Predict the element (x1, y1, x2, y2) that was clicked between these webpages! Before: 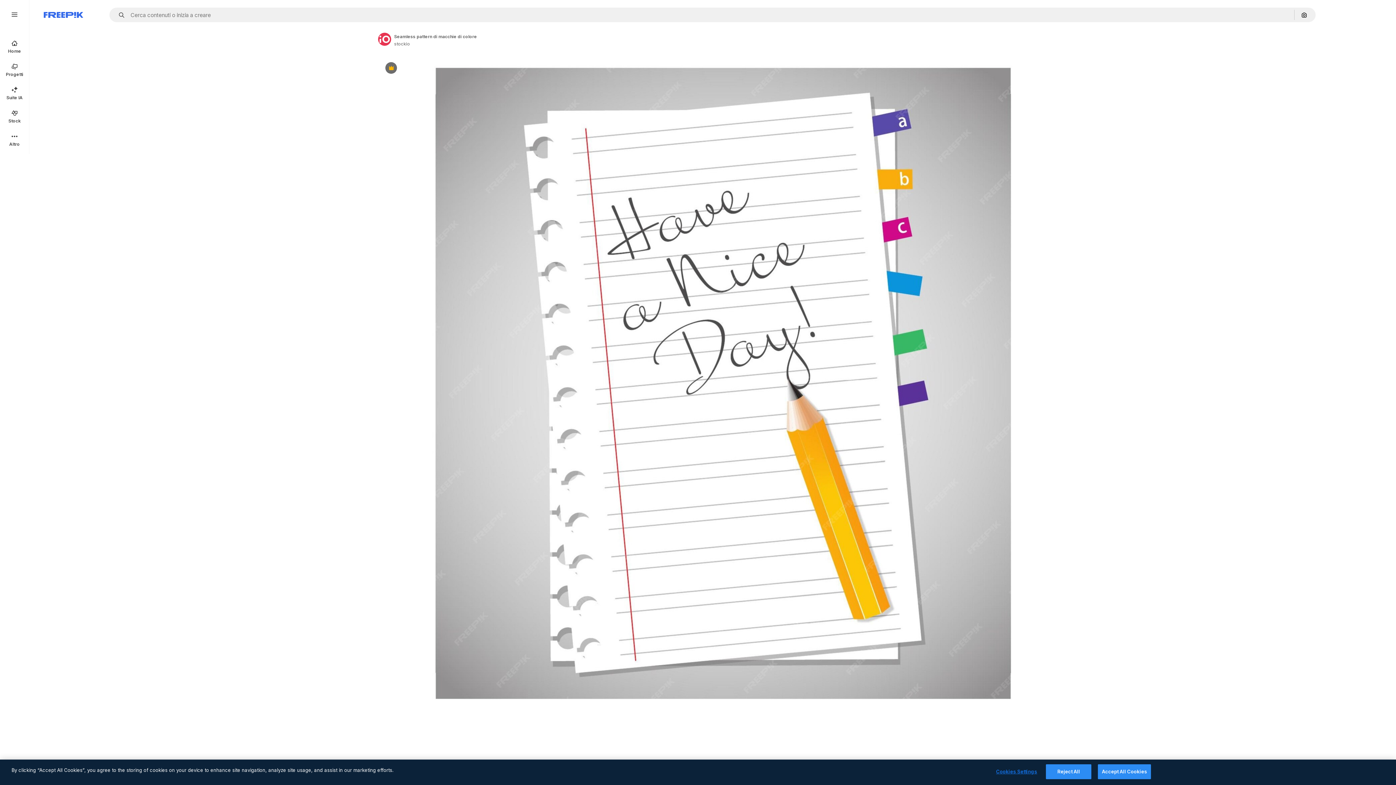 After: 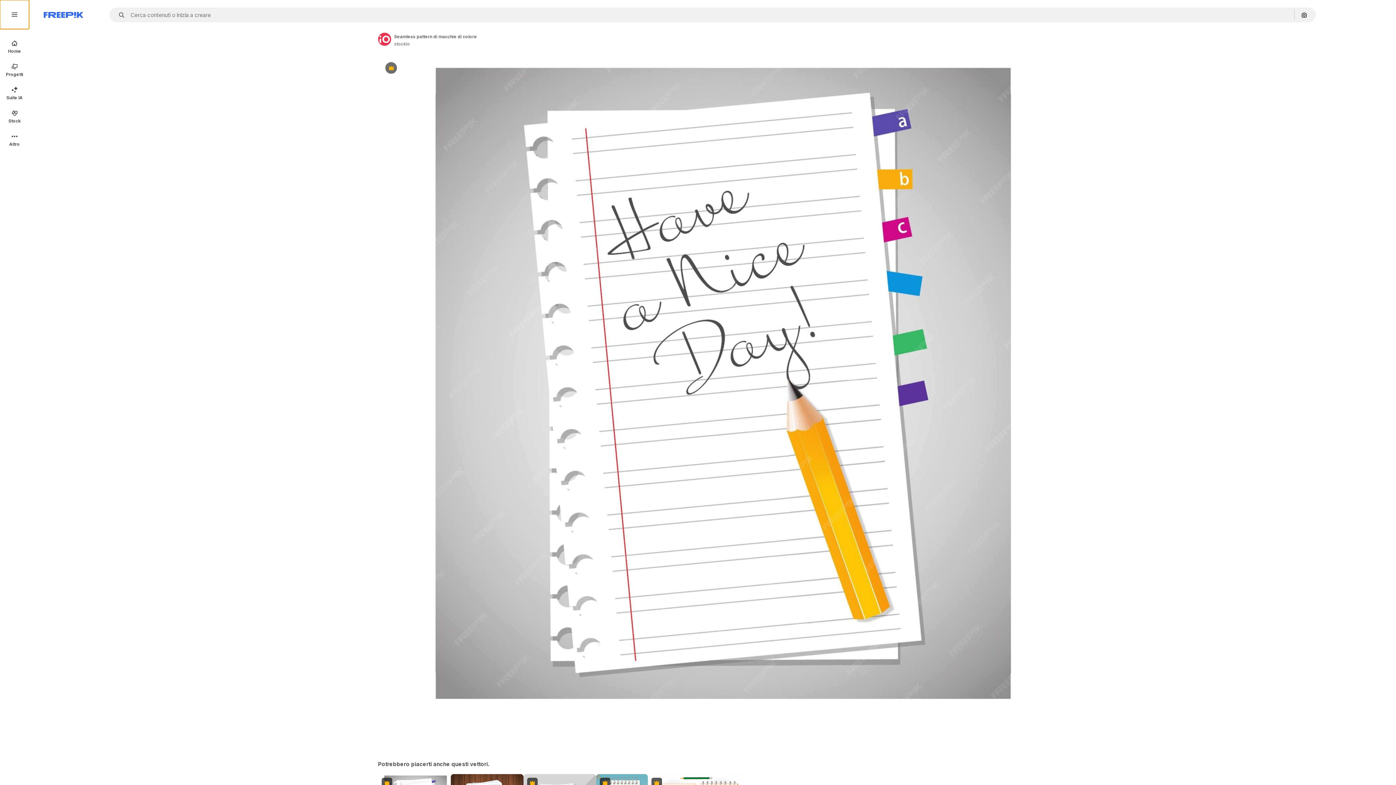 Action: bbox: (0, 0, 29, 29)